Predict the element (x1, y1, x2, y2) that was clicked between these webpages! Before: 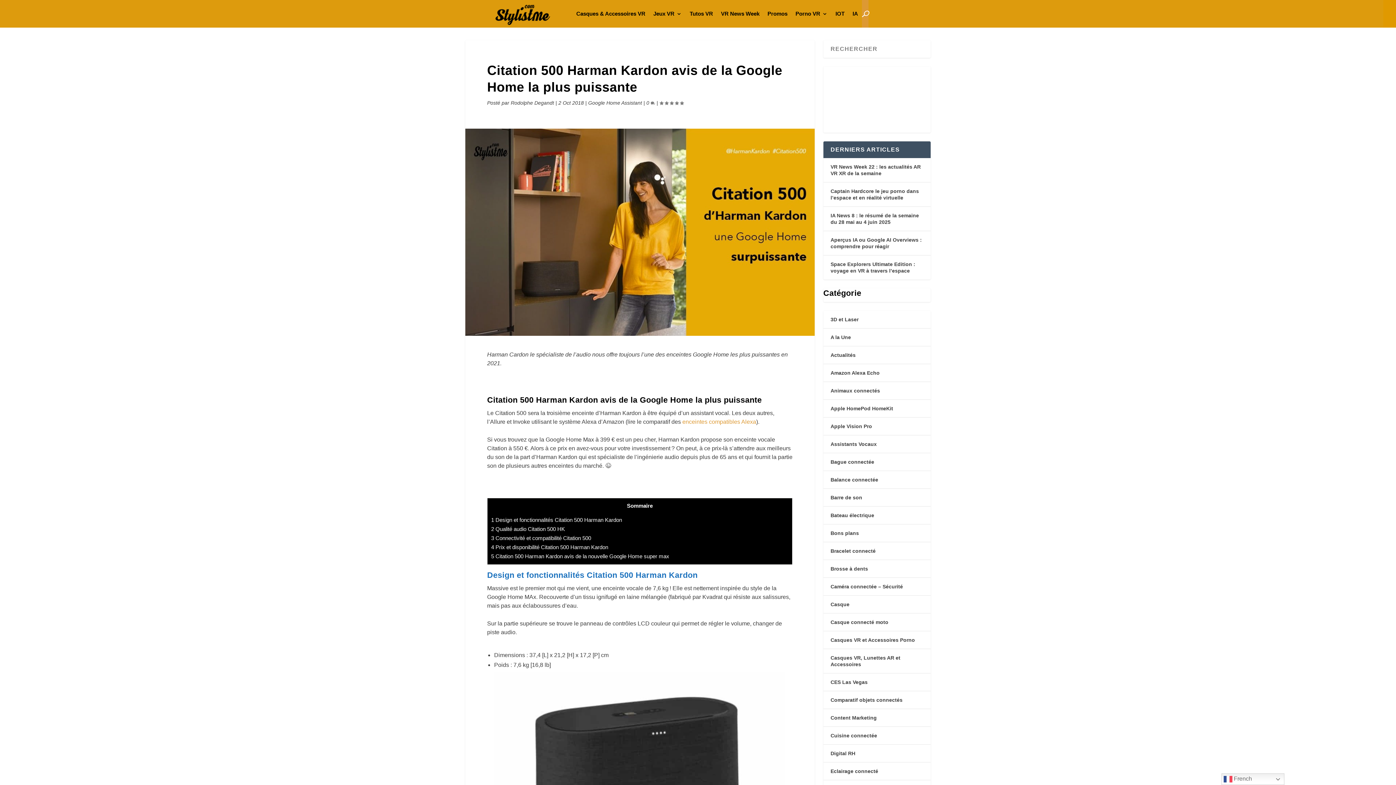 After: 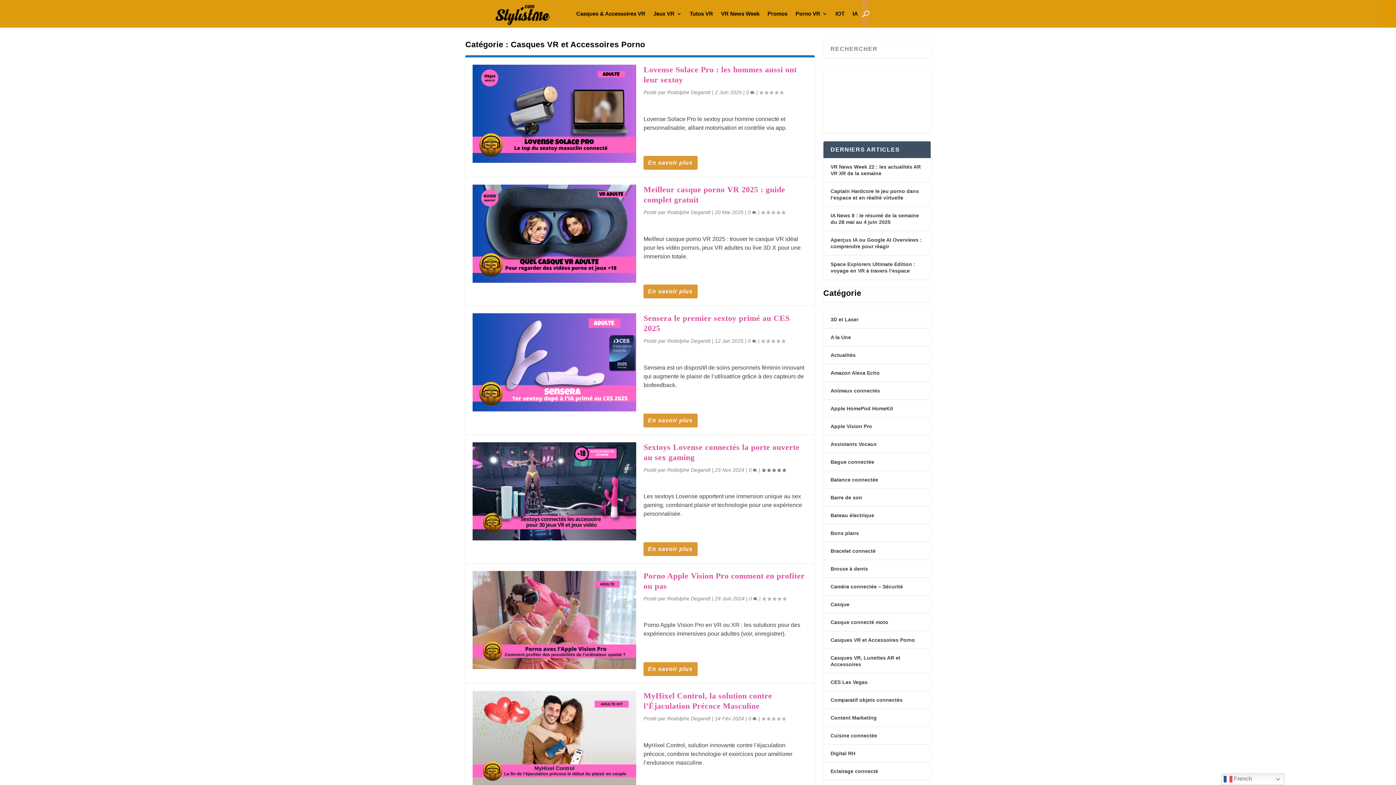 Action: bbox: (830, 637, 915, 643) label: Casques VR et Accessoires Porno